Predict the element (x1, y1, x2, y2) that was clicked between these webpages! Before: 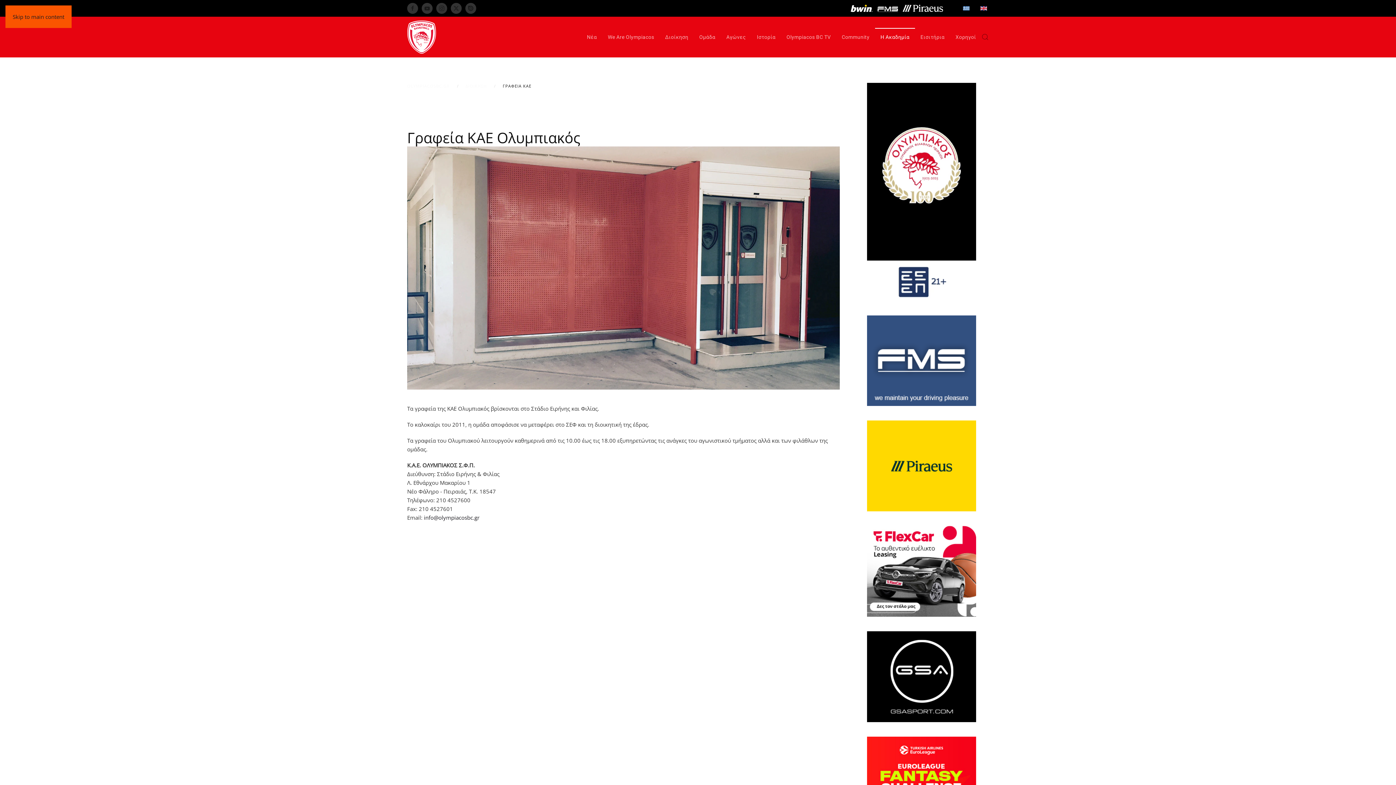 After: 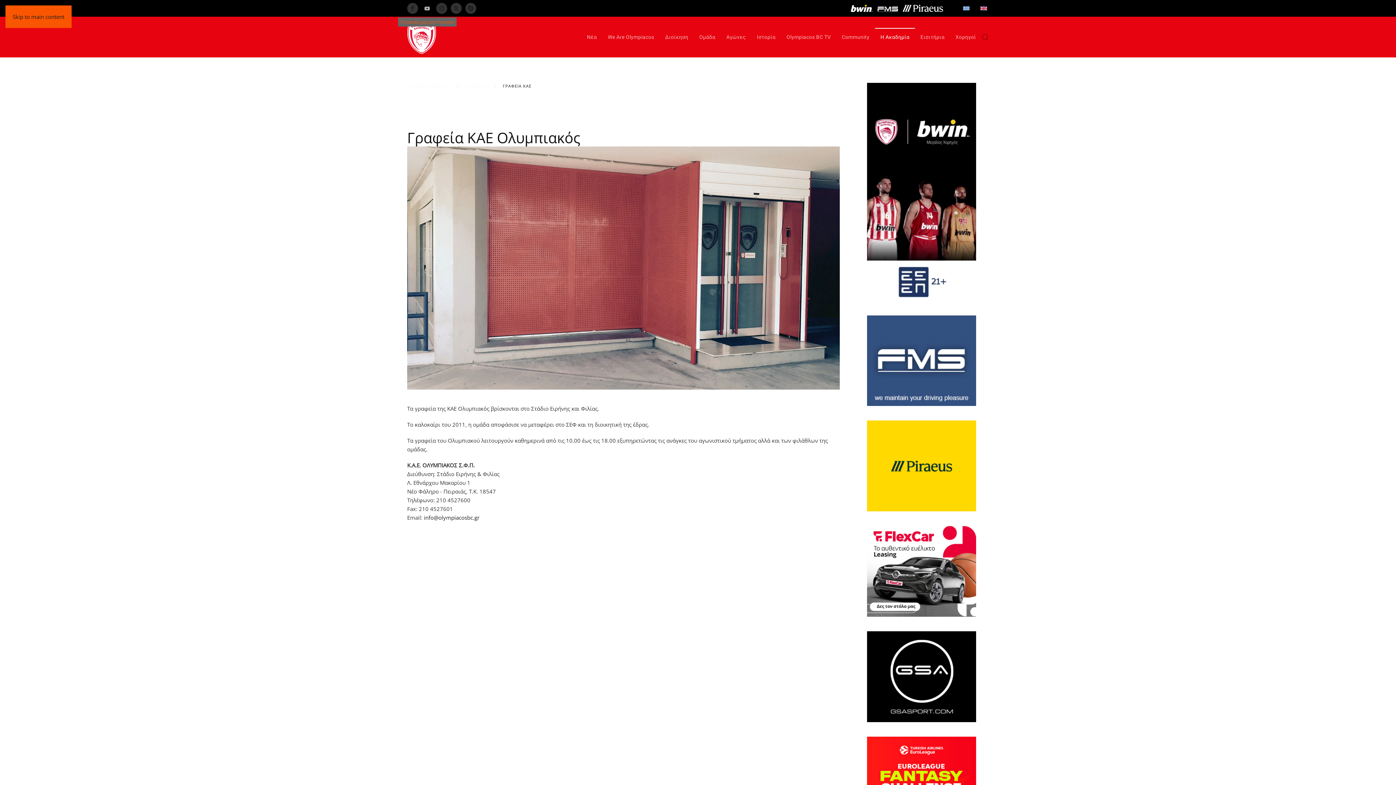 Action: bbox: (421, 2, 432, 13)